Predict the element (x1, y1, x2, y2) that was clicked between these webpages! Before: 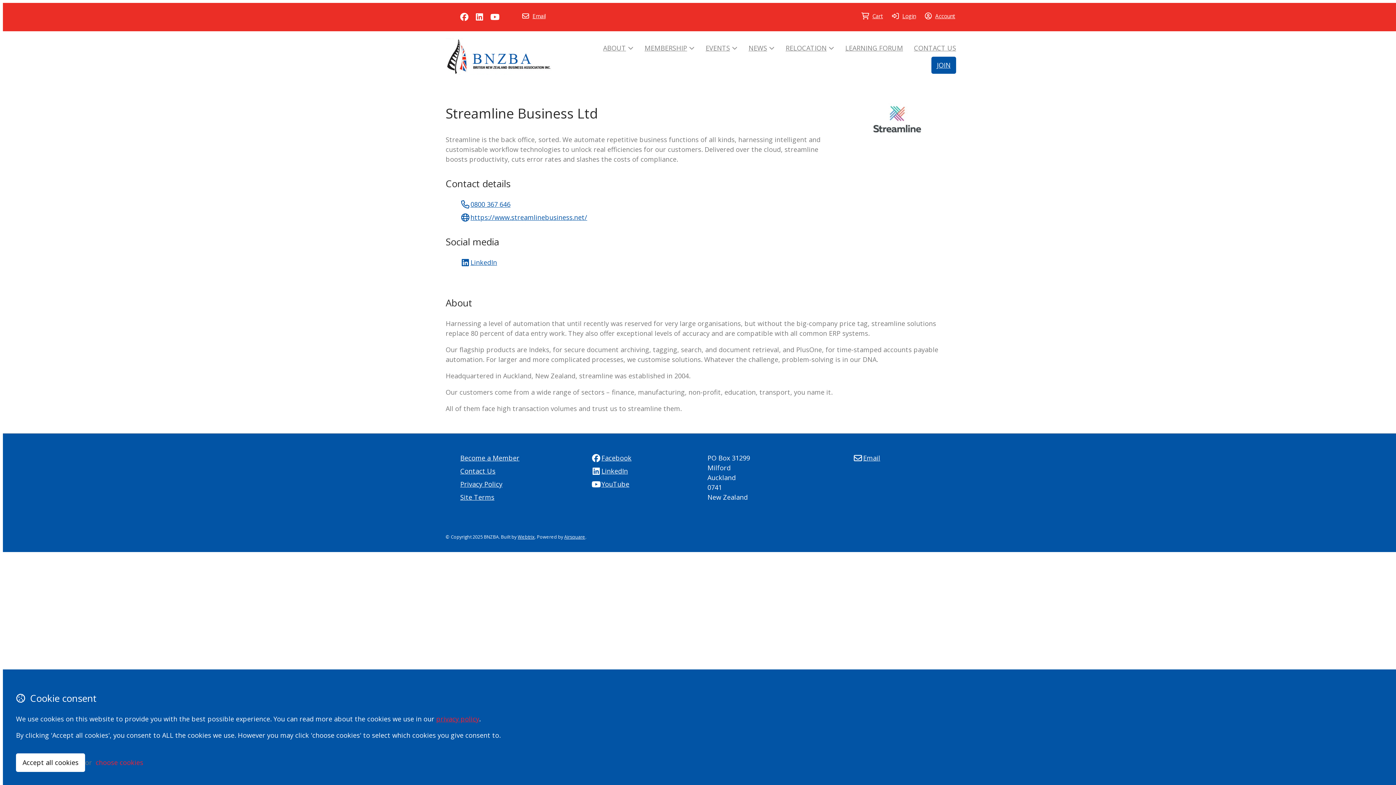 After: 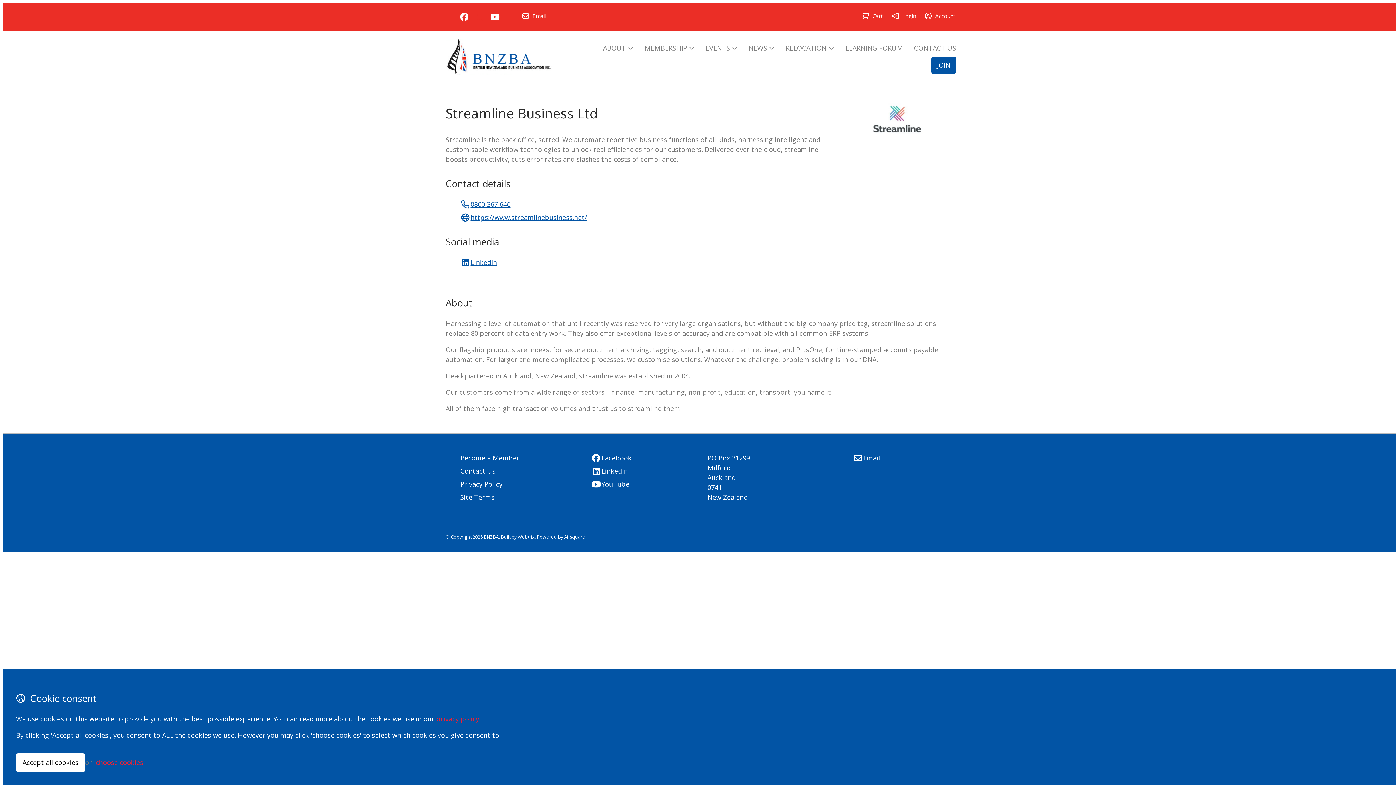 Action: bbox: (472, 9, 486, 24)